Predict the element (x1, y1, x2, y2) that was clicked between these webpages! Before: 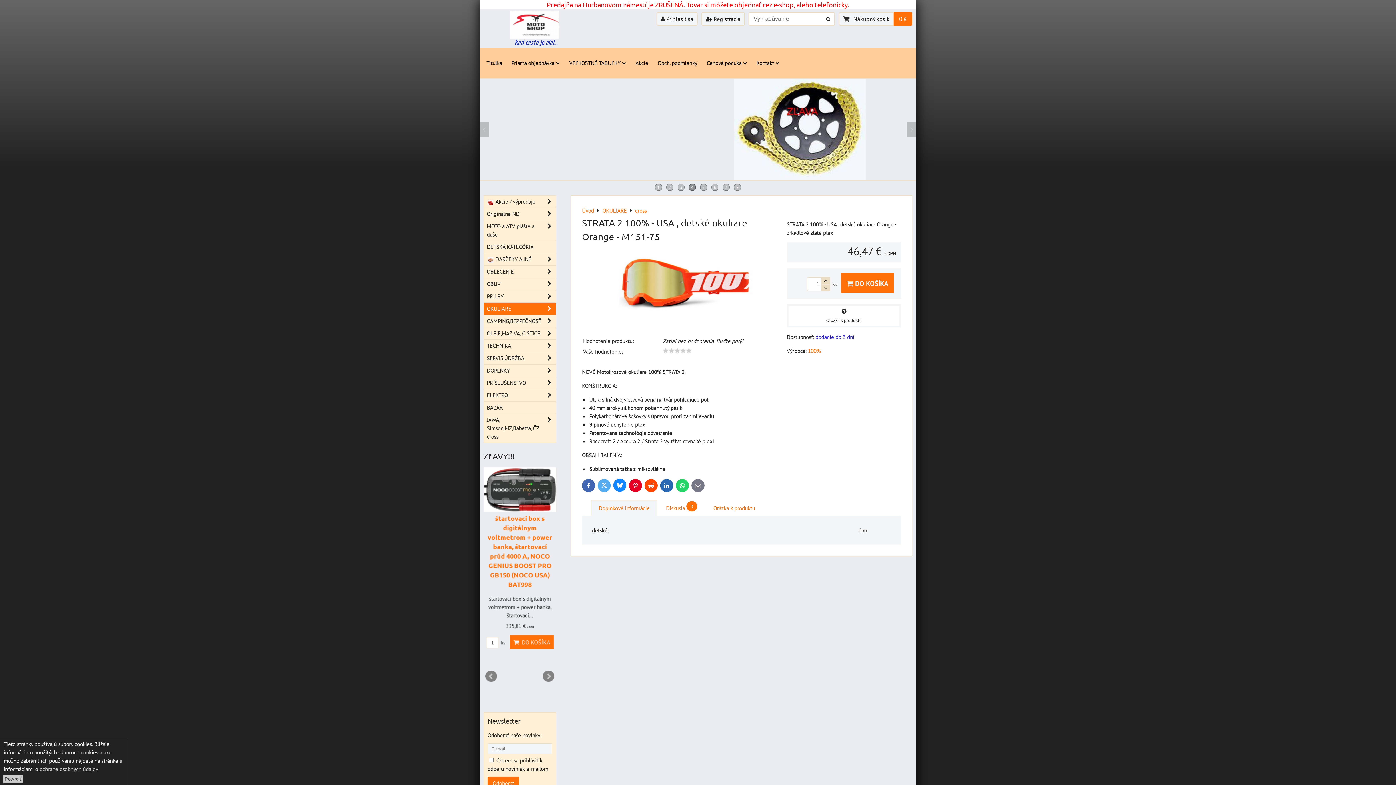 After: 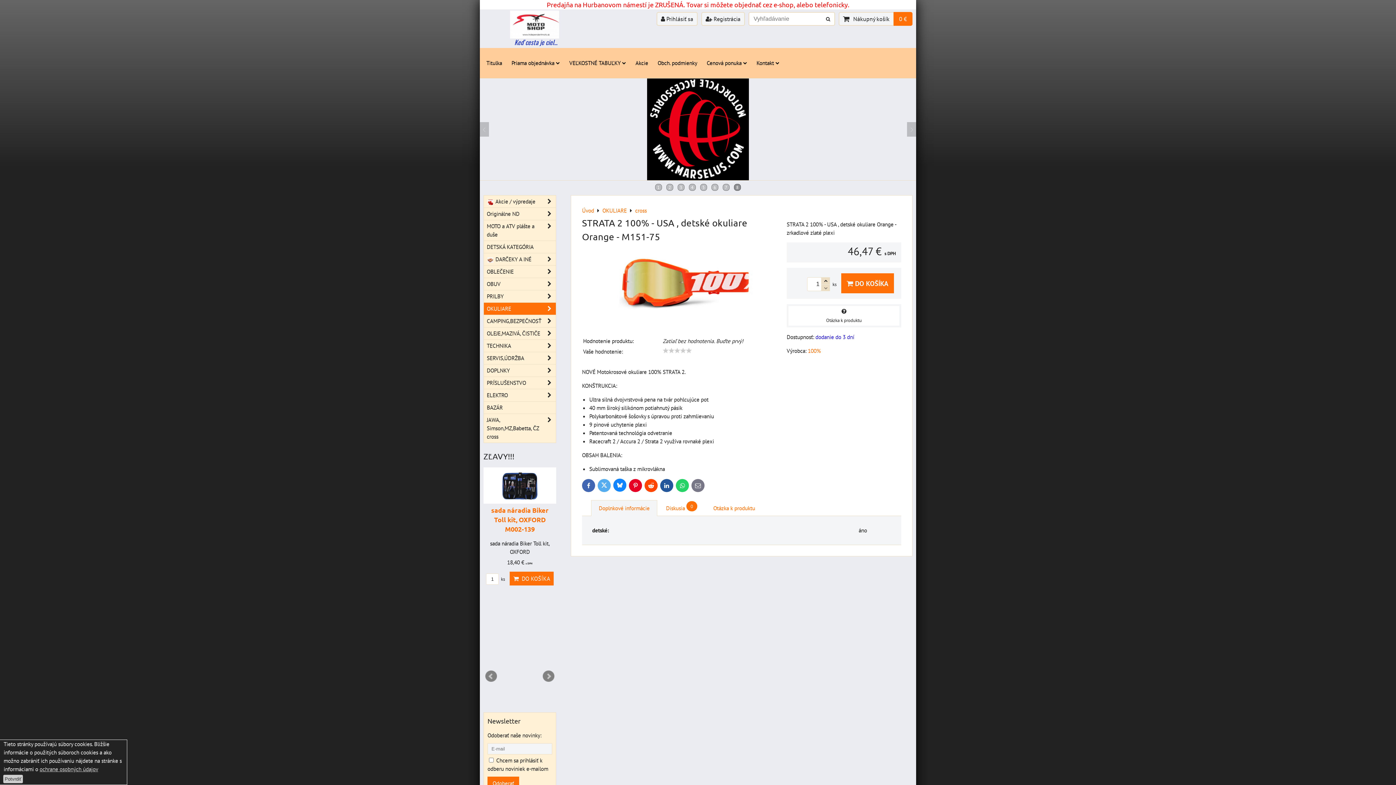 Action: label: LinkedIn bbox: (660, 479, 673, 492)